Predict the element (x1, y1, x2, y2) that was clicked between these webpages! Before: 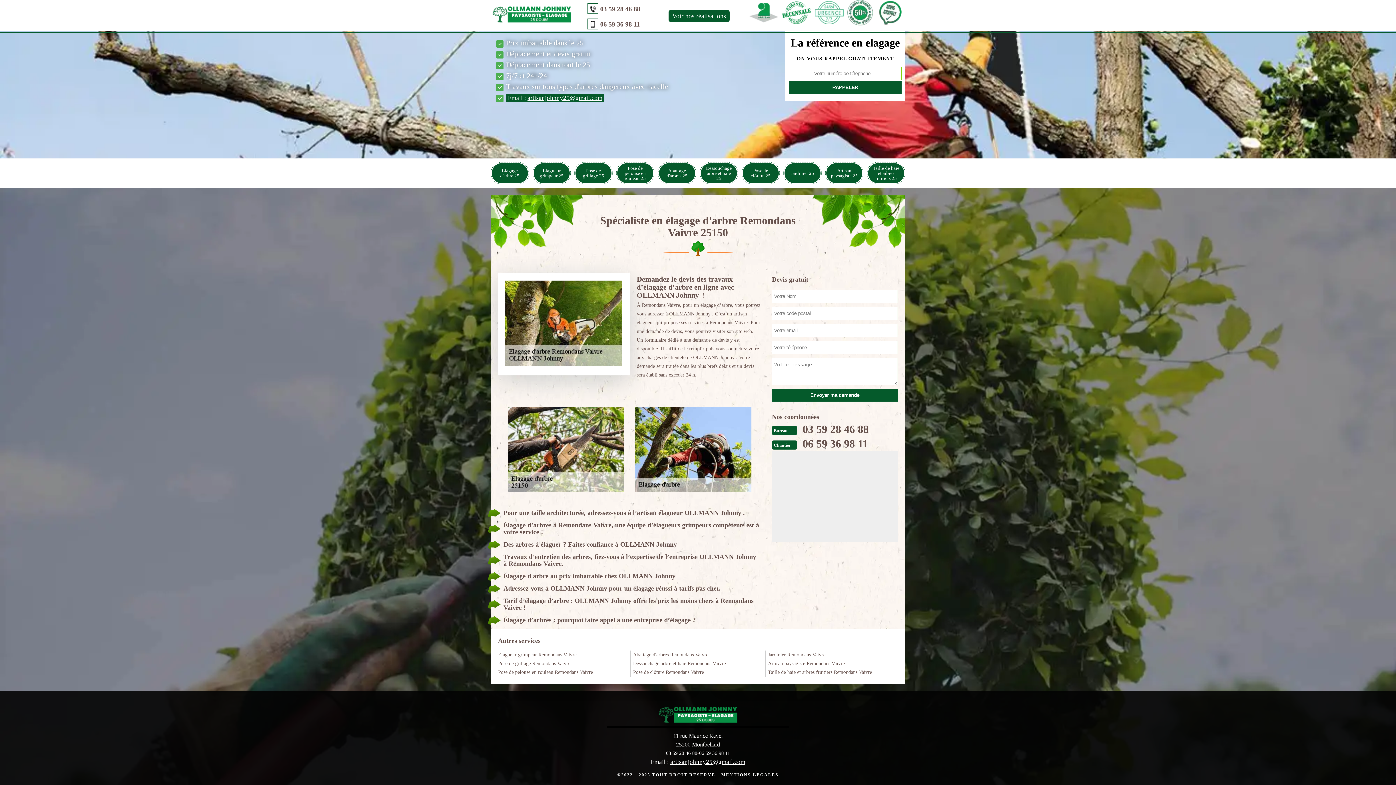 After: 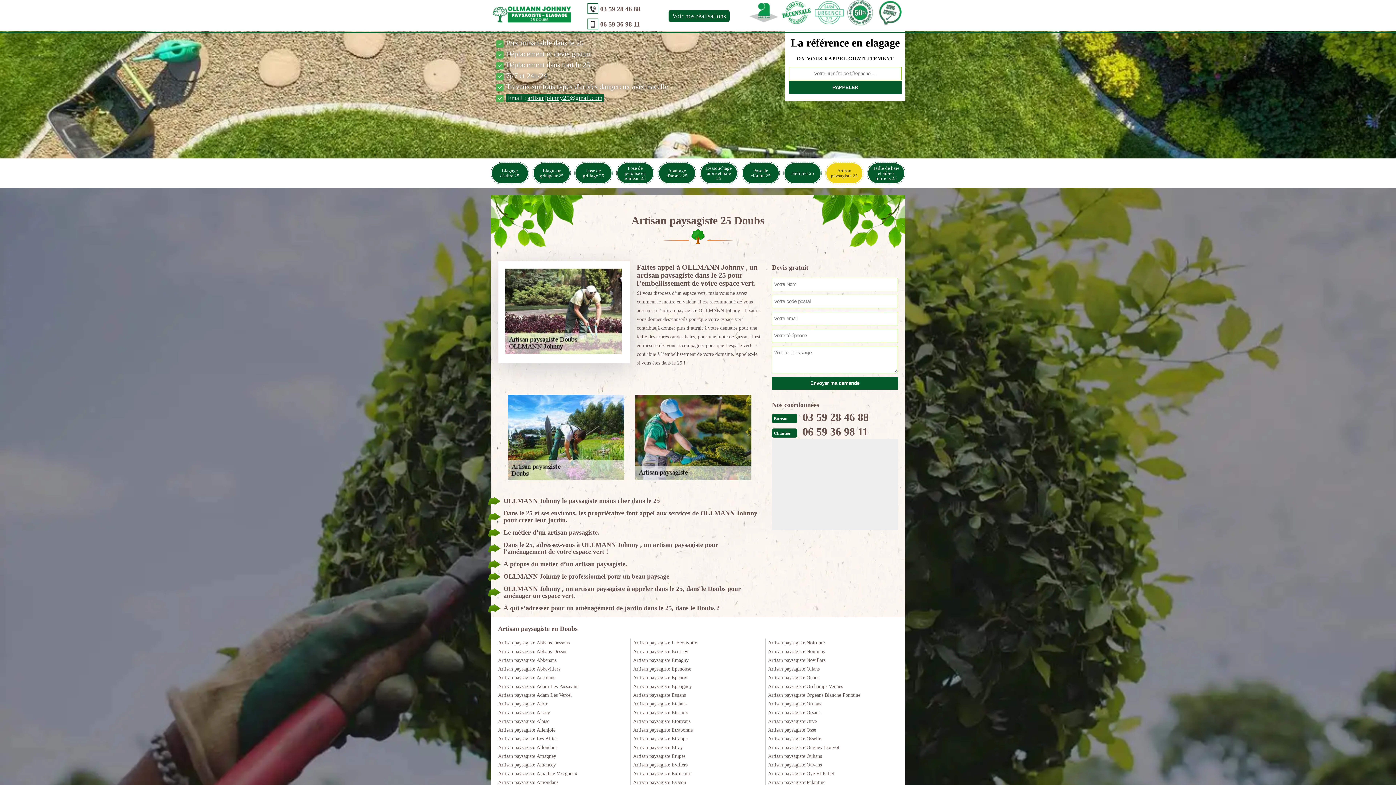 Action: label: Artisan paysagiste 25 bbox: (826, 163, 862, 183)